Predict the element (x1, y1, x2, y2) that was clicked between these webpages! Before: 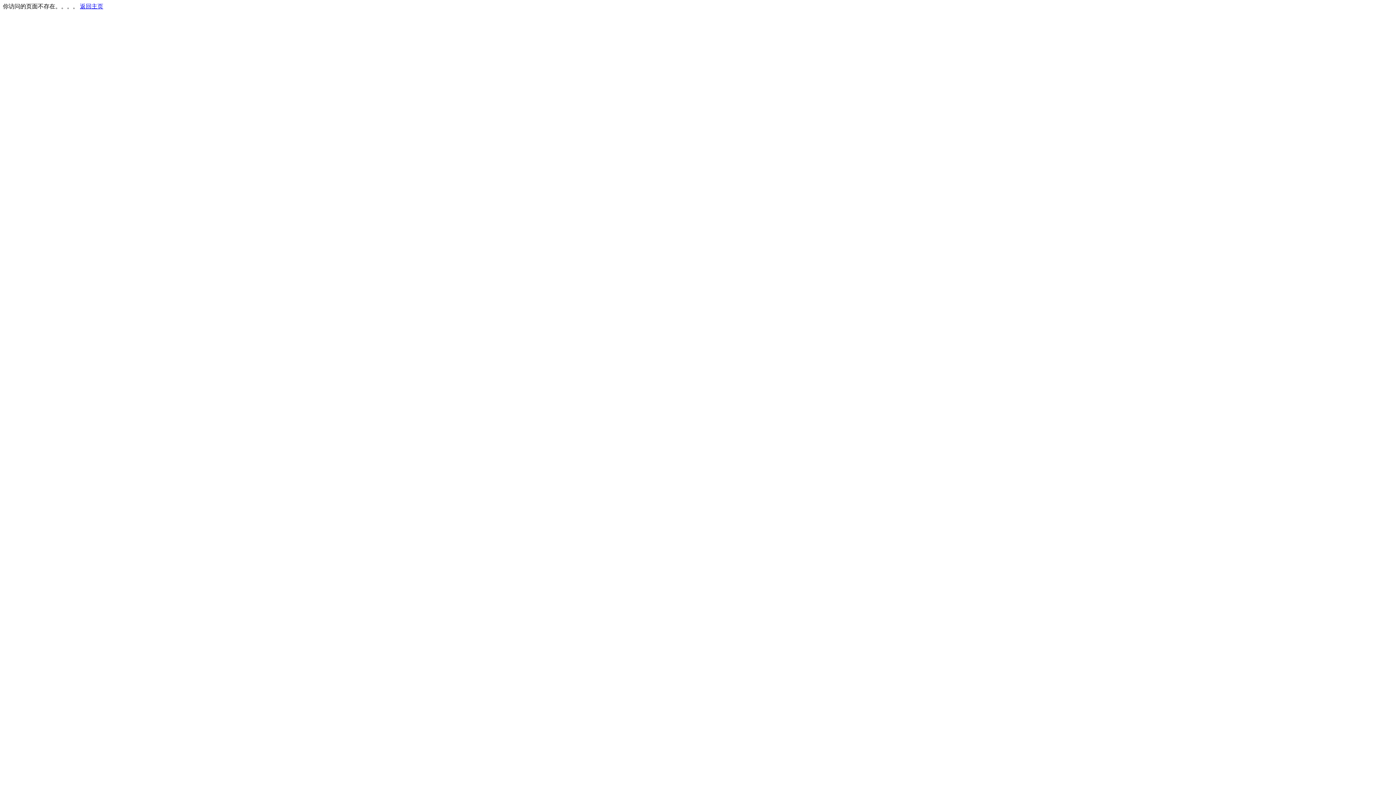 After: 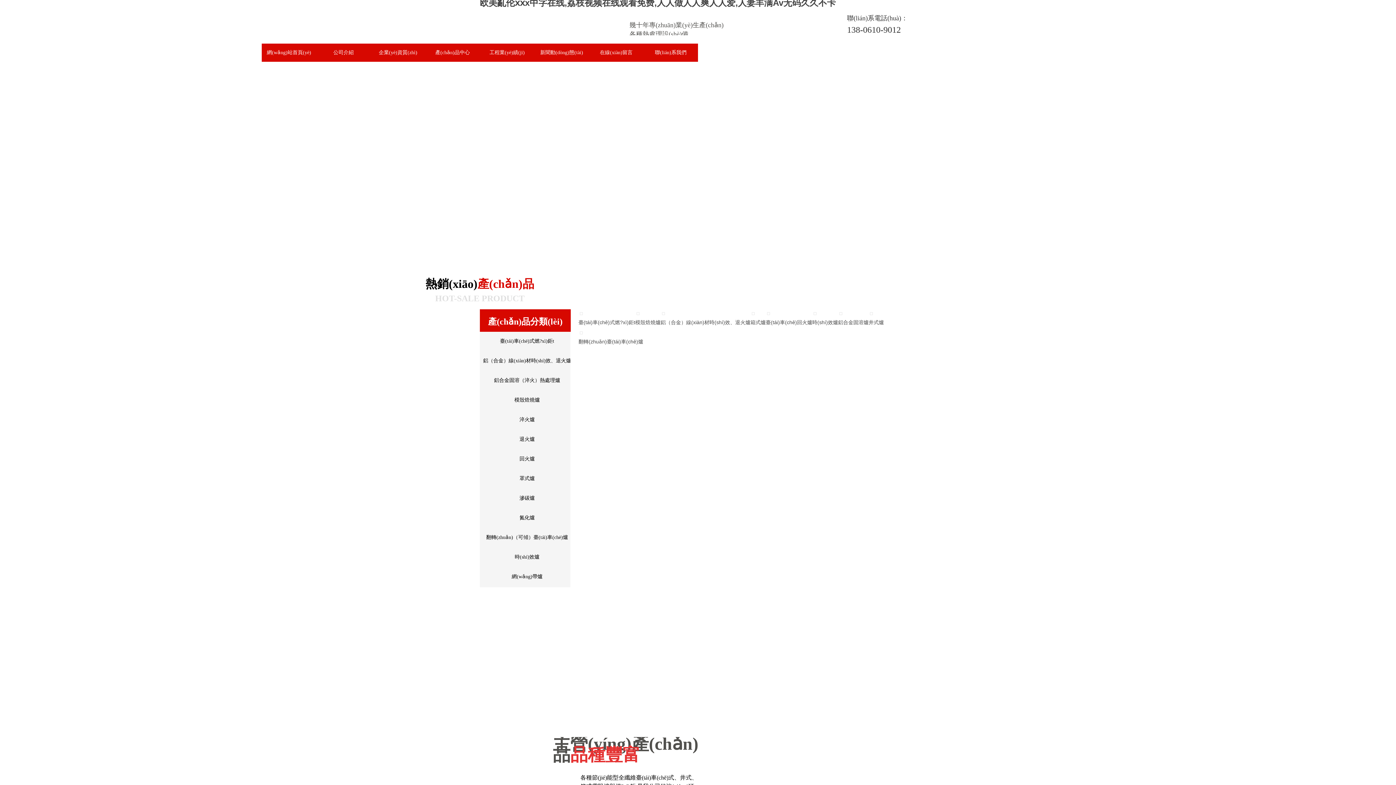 Action: bbox: (80, 3, 103, 9) label: 返回主页